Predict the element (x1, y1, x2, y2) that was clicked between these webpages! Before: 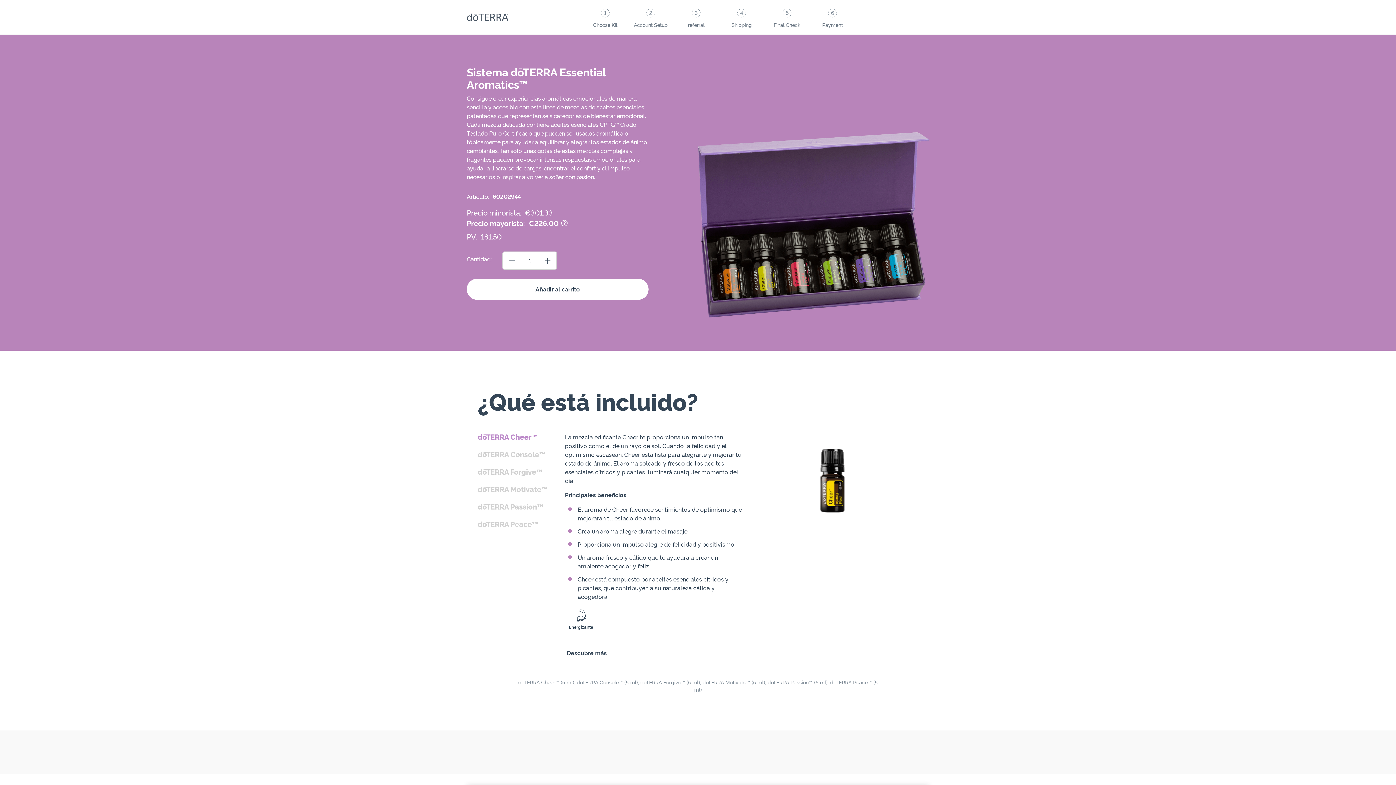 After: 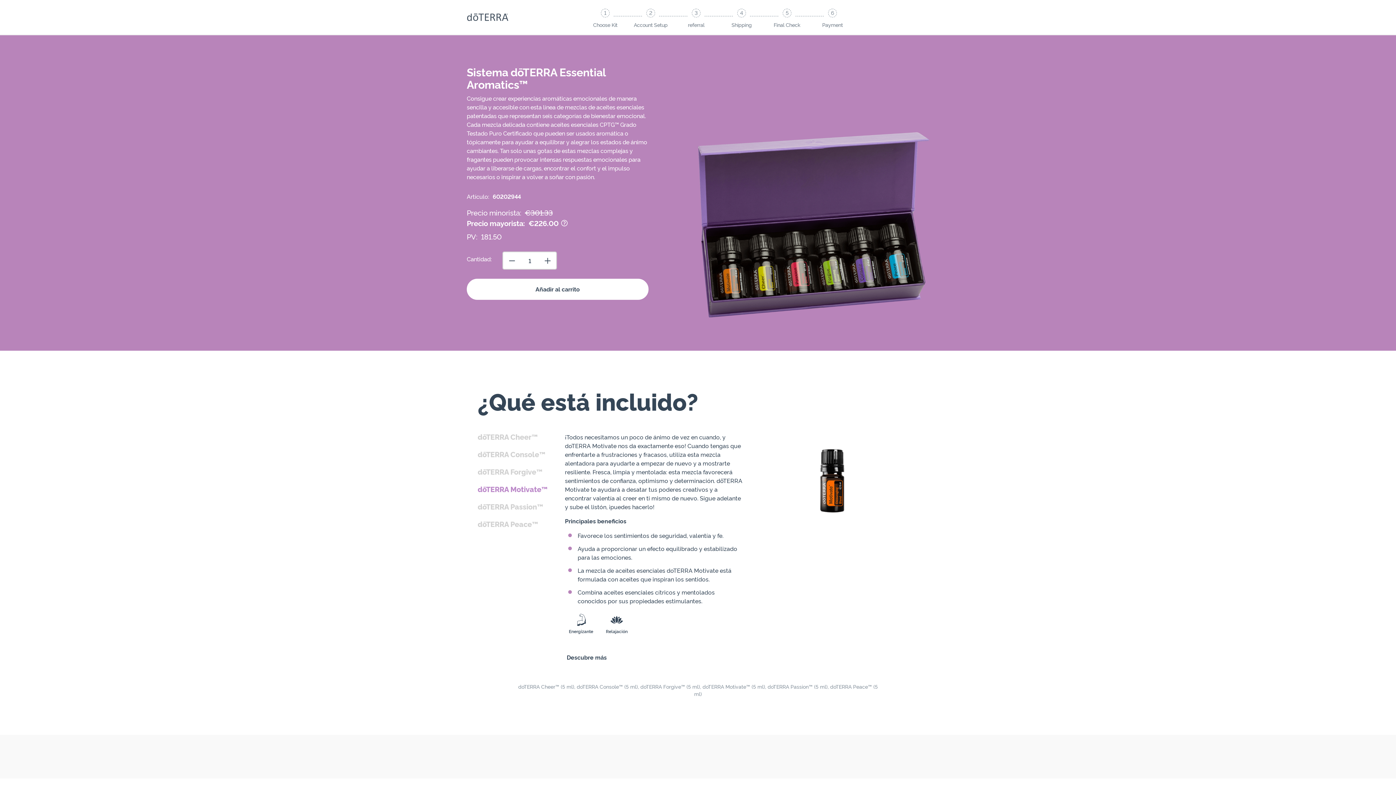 Action: bbox: (477, 485, 550, 502) label: dōTERRA Motivate™